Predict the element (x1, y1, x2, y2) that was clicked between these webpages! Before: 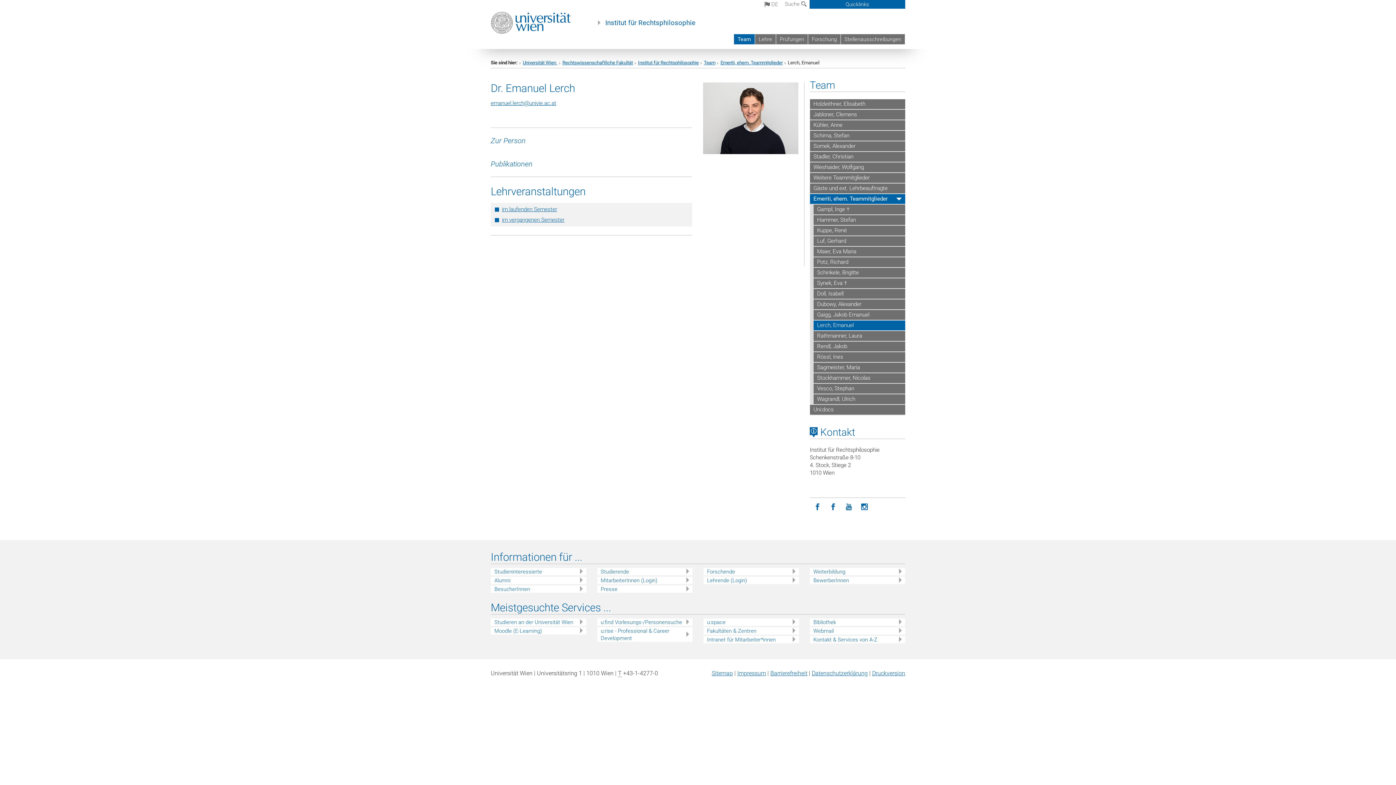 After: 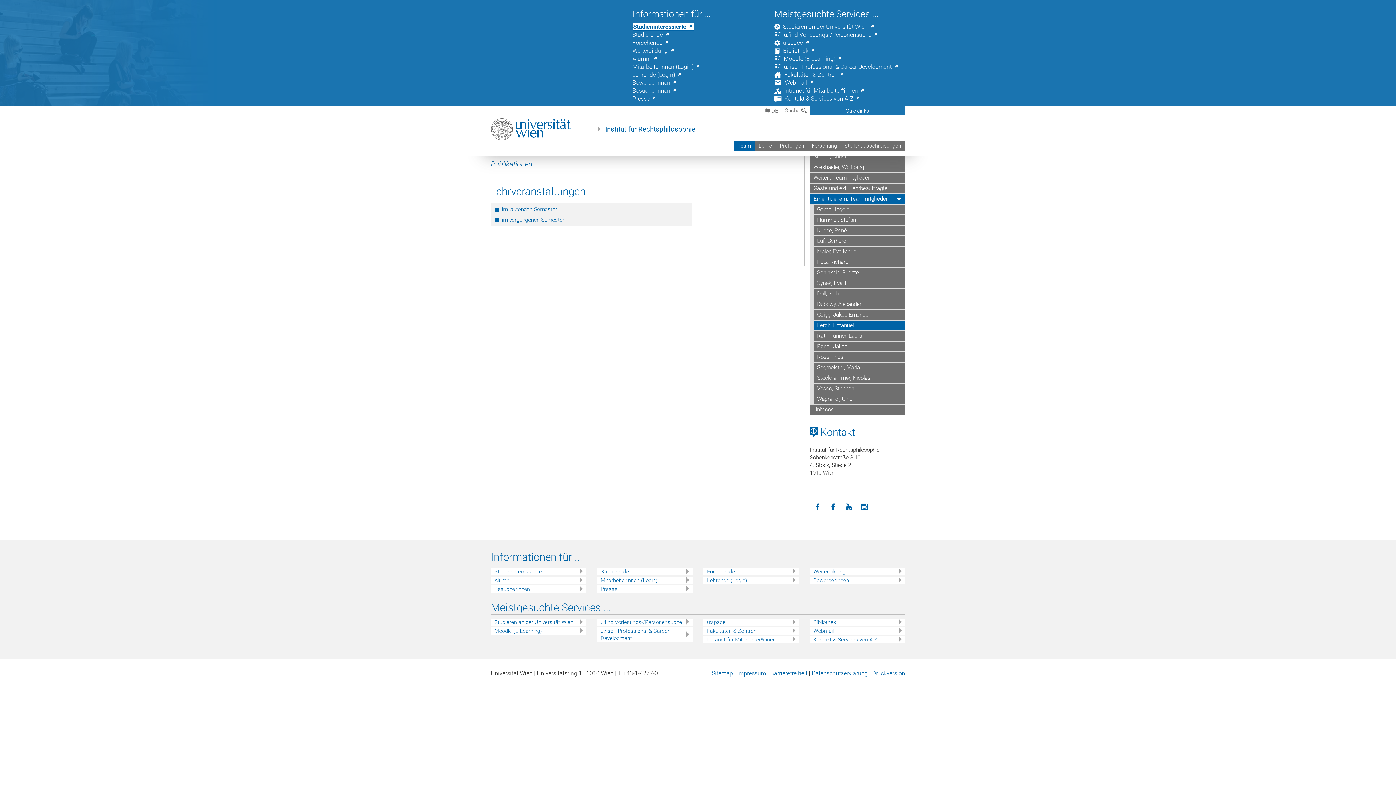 Action: label: Quicklinks bbox: (809, 0, 905, 8)